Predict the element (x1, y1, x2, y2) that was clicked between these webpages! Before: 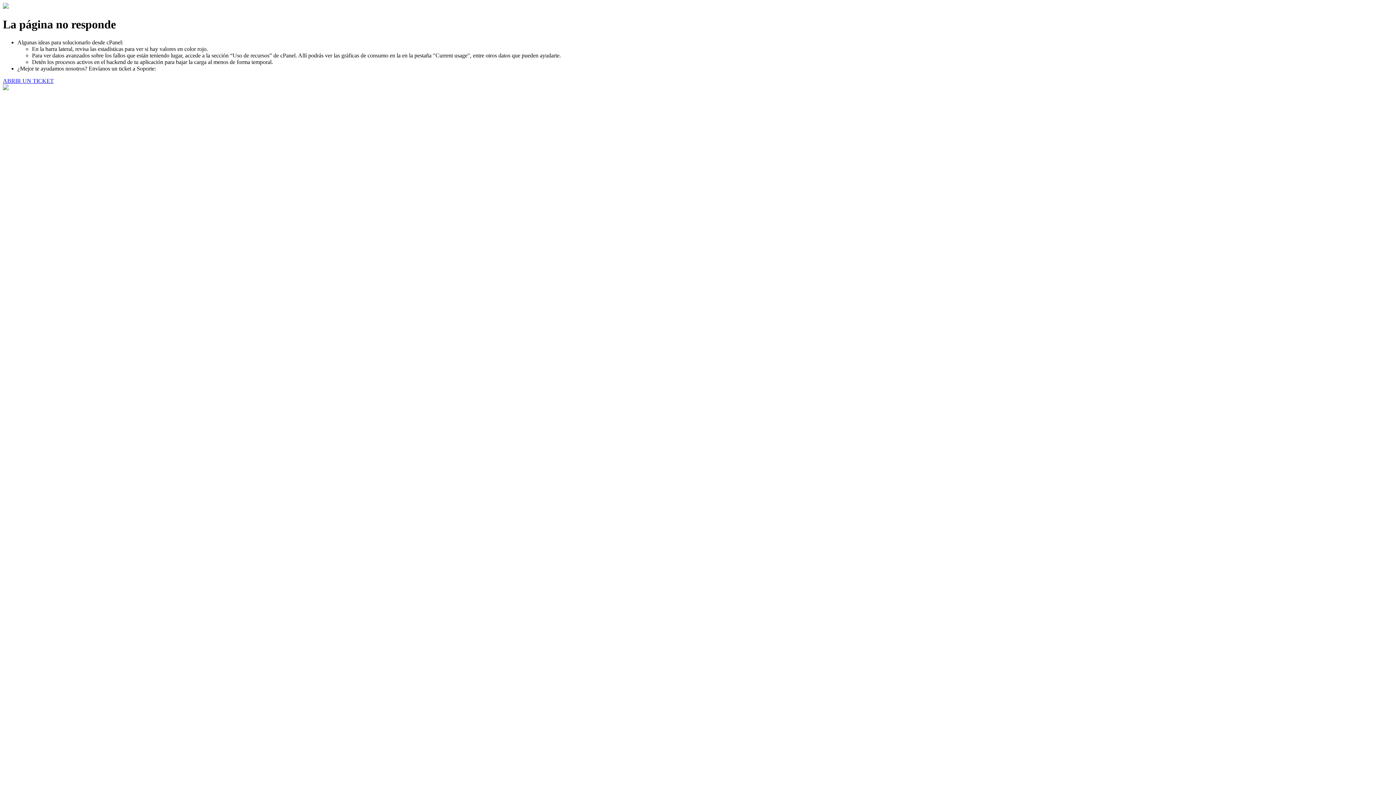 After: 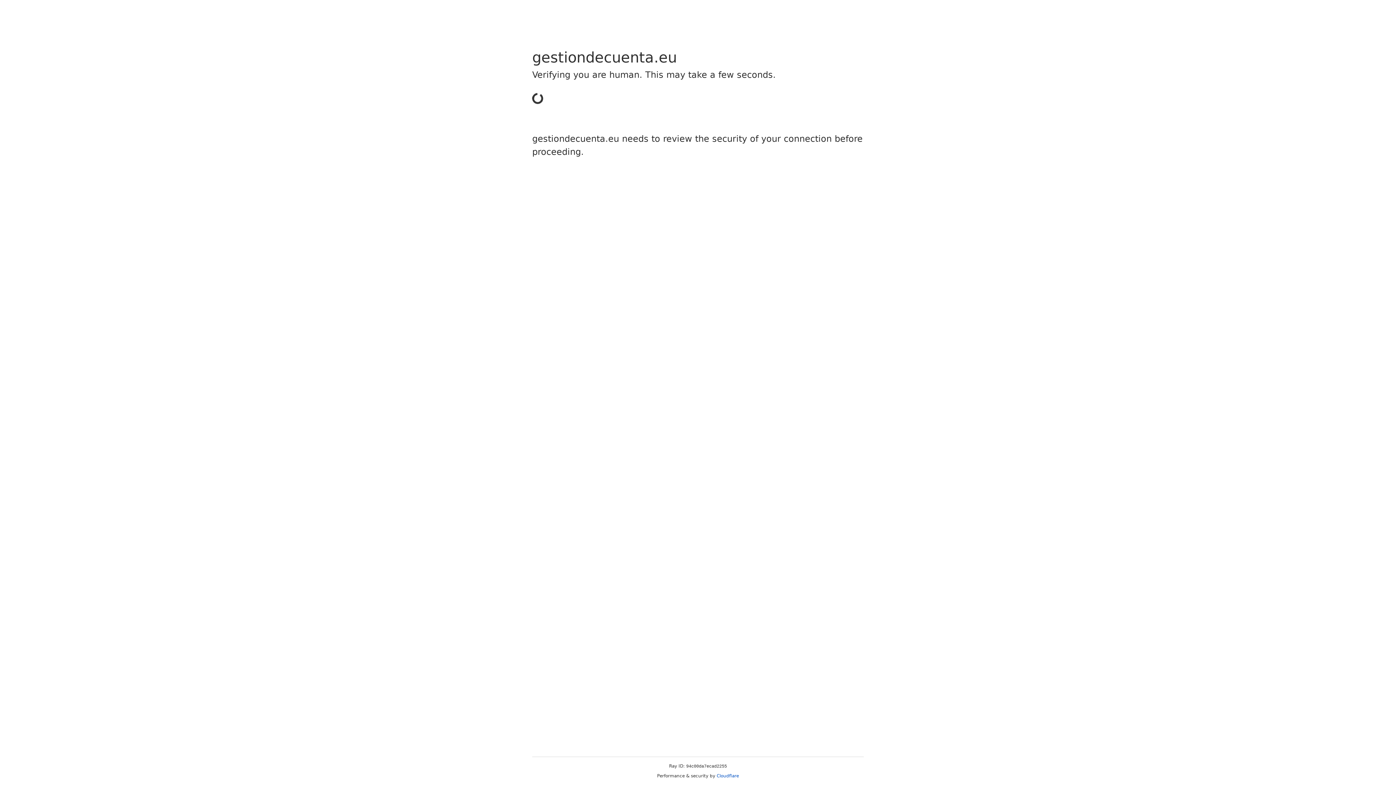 Action: label: ABRIR UN TICKET bbox: (2, 77, 53, 83)